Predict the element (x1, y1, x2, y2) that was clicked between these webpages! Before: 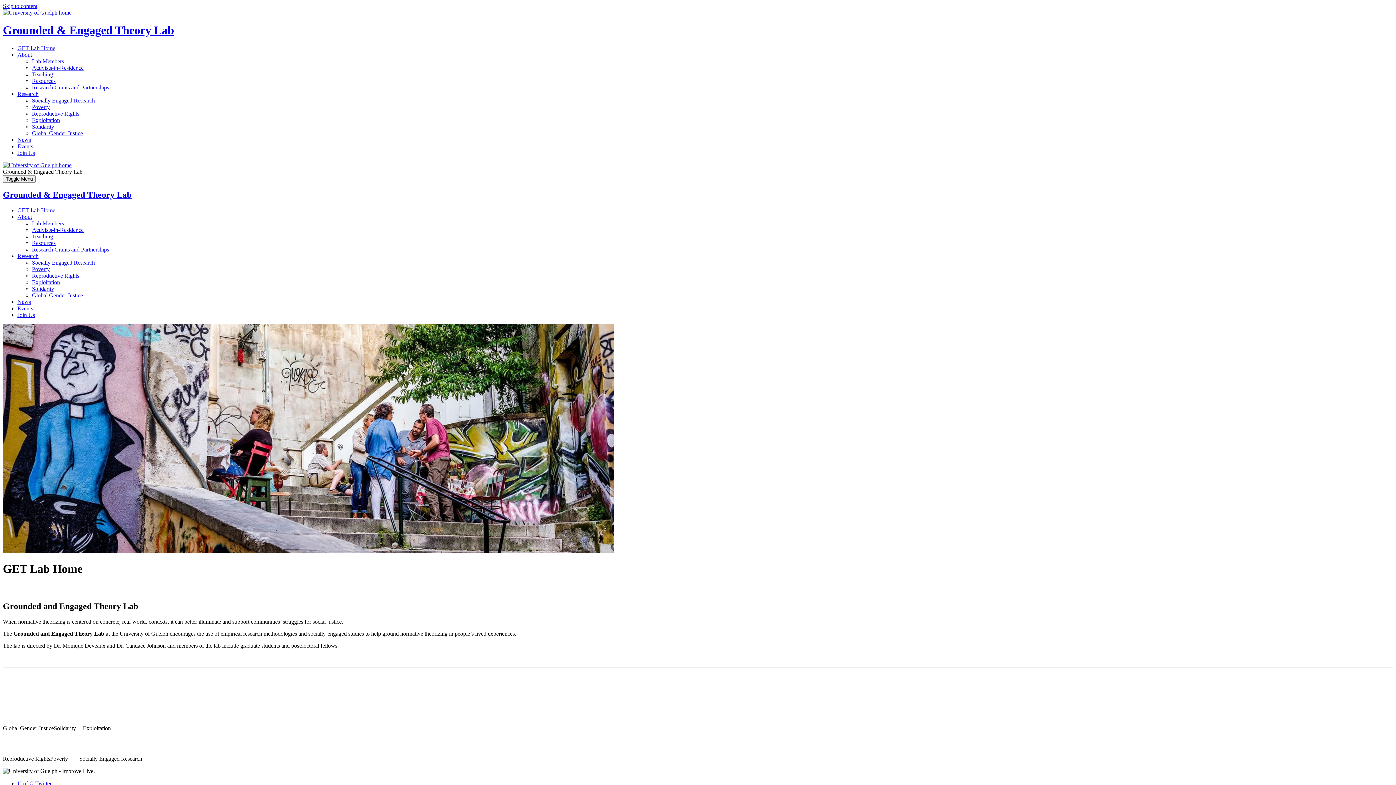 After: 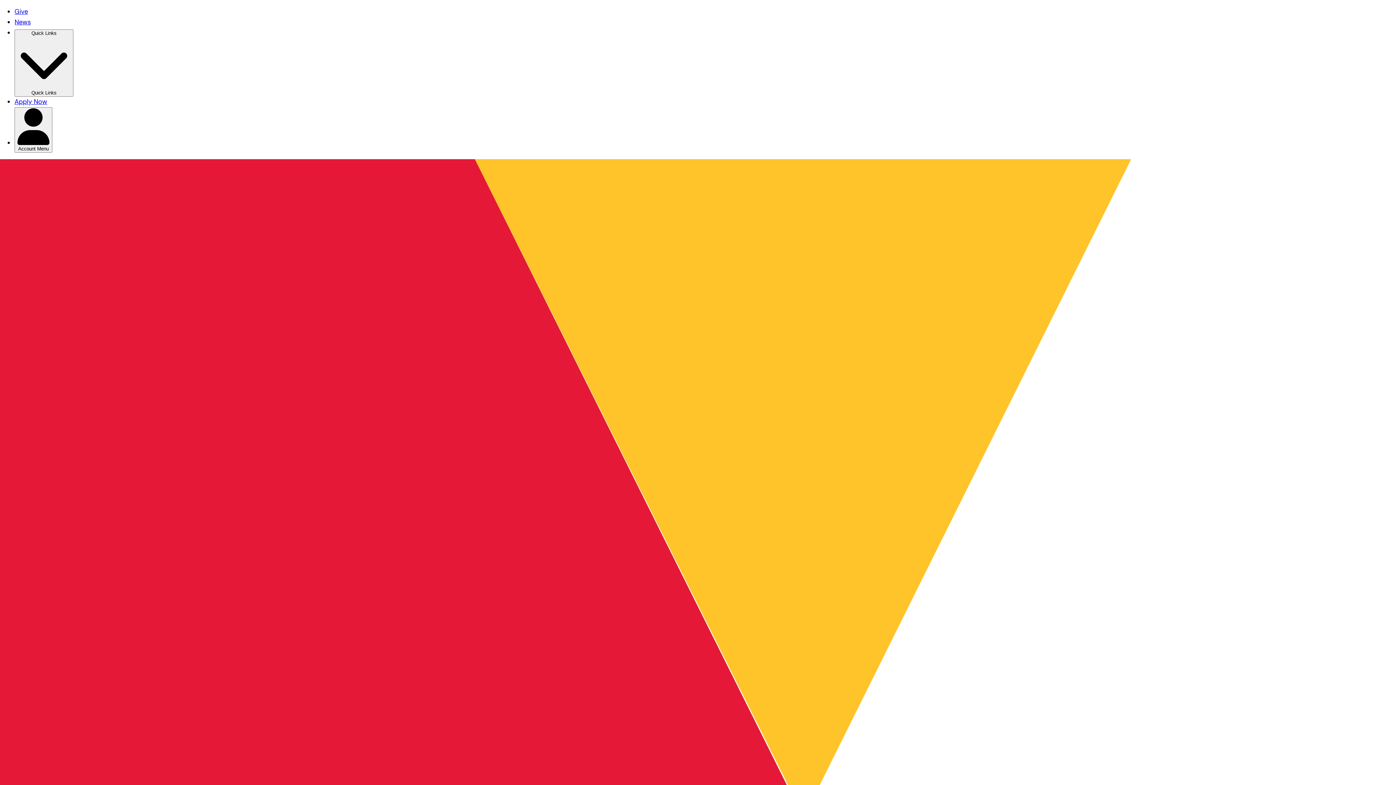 Action: bbox: (2, 9, 71, 15)